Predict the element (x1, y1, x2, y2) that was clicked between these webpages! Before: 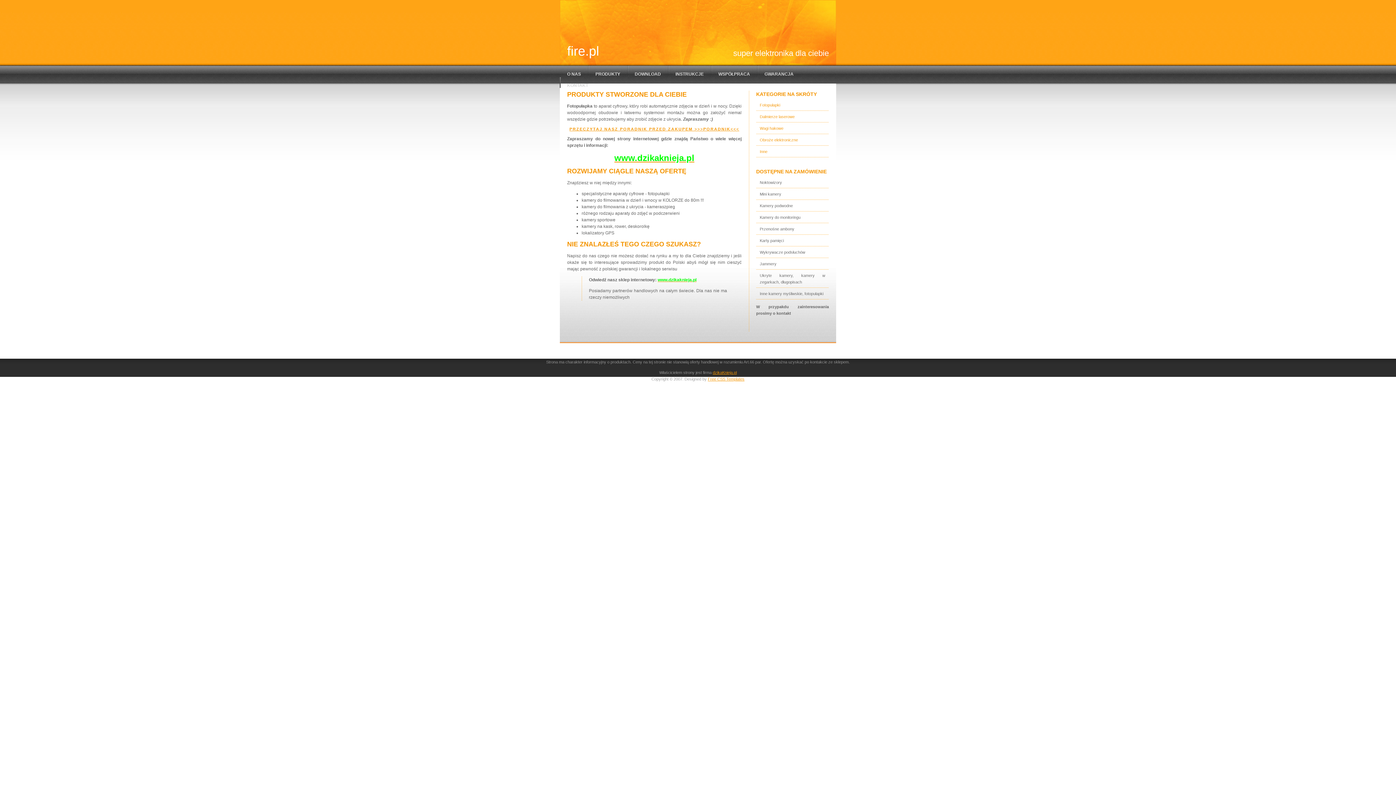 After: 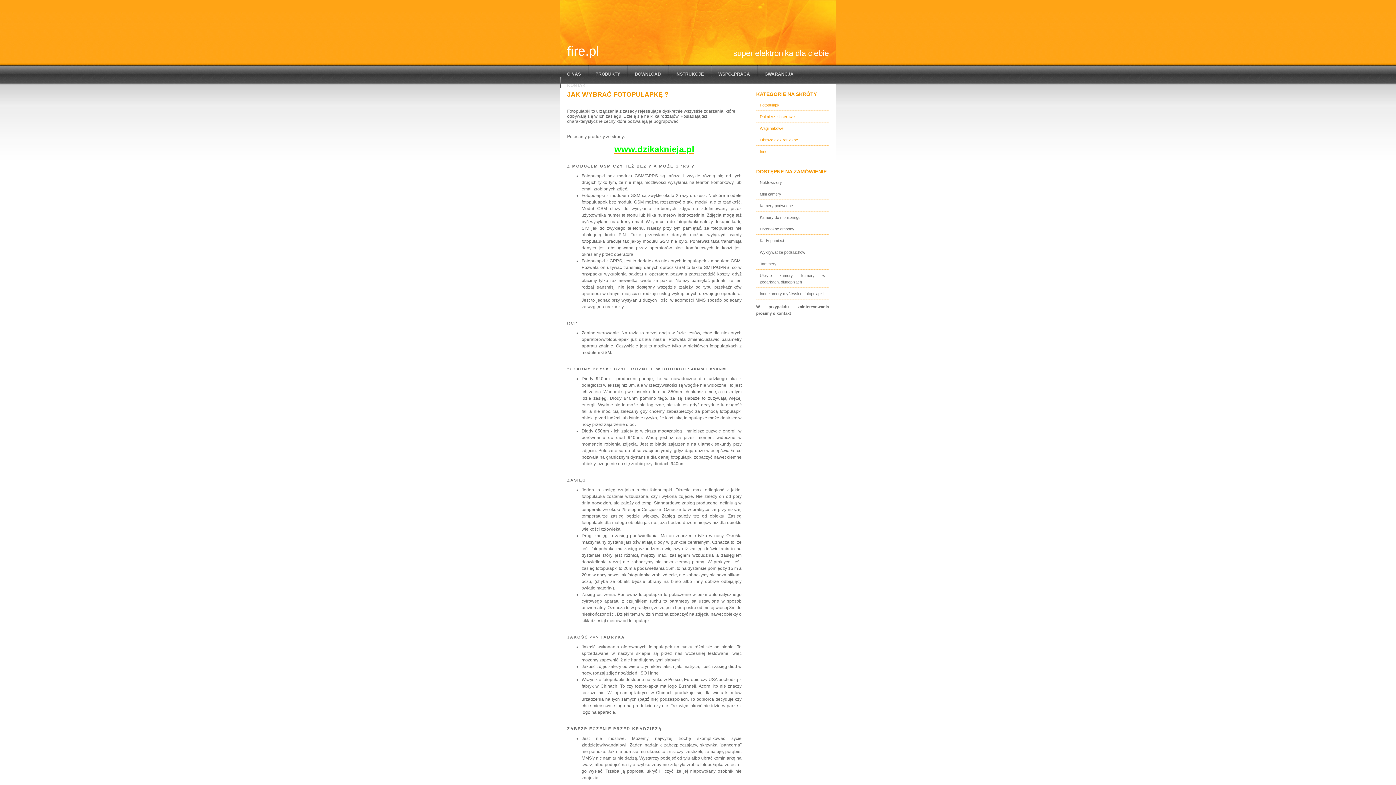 Action: label: PRZECZYTAJ NASZ PORADNIK PRZED ZAKUPEM >>>PORADNIK<<< bbox: (569, 126, 739, 131)